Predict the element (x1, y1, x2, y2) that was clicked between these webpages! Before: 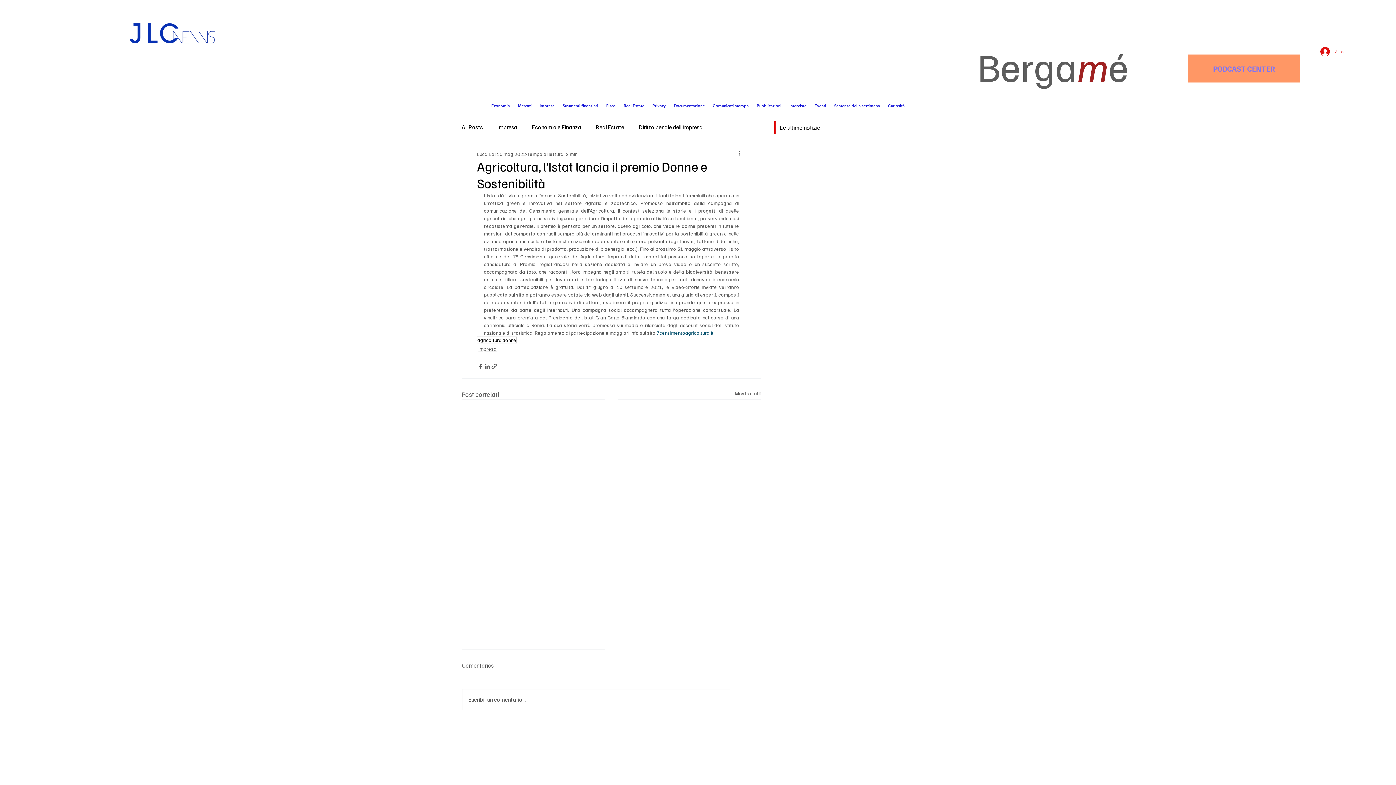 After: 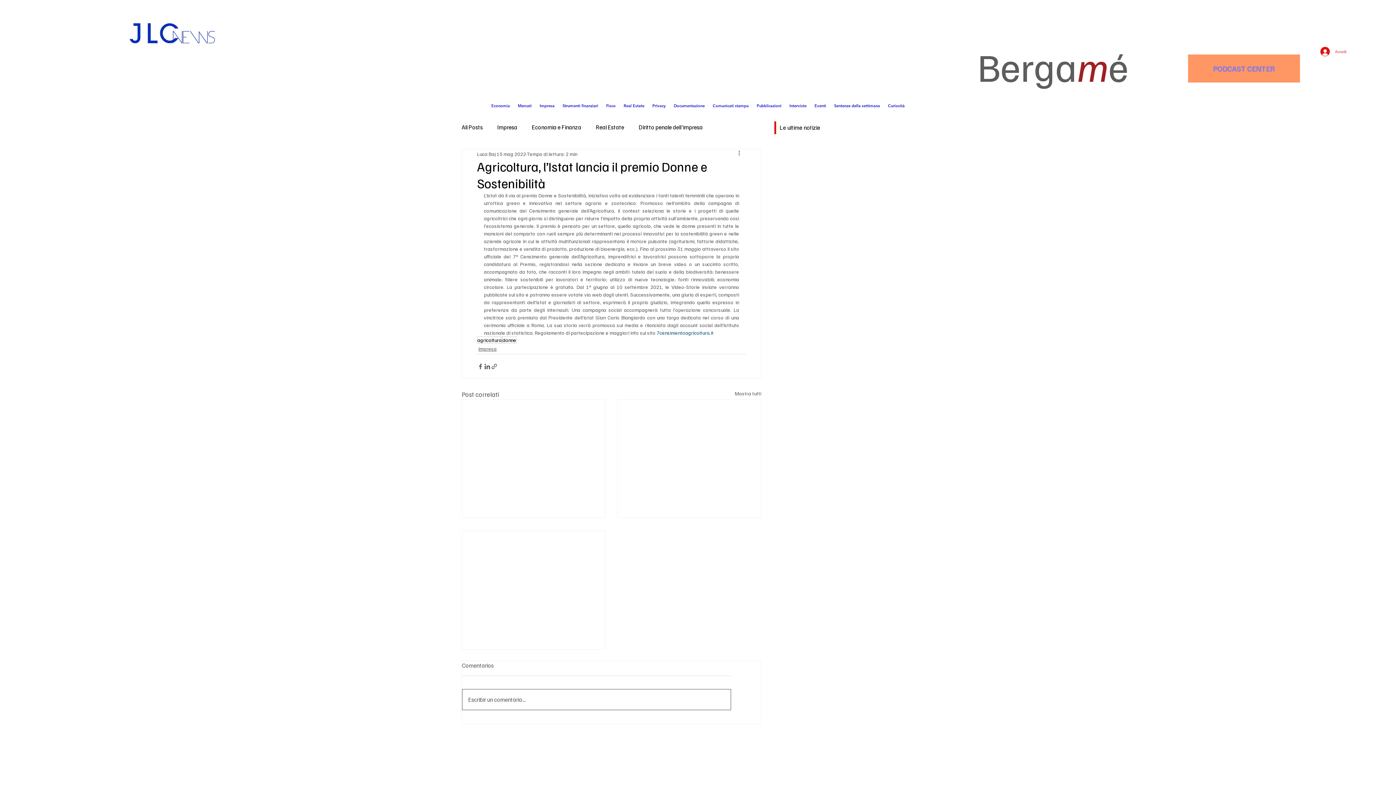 Action: bbox: (462, 689, 730, 710) label: Escribir un comentario...